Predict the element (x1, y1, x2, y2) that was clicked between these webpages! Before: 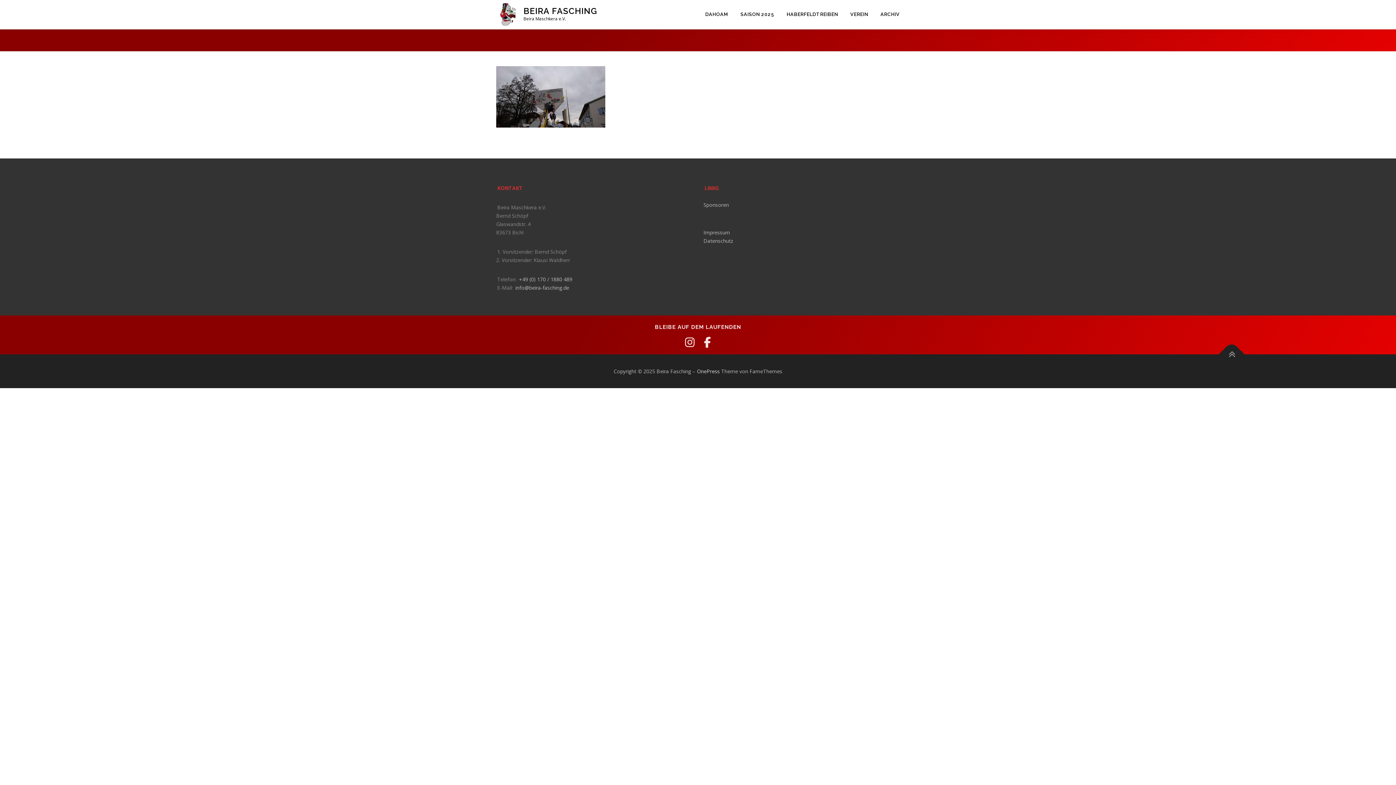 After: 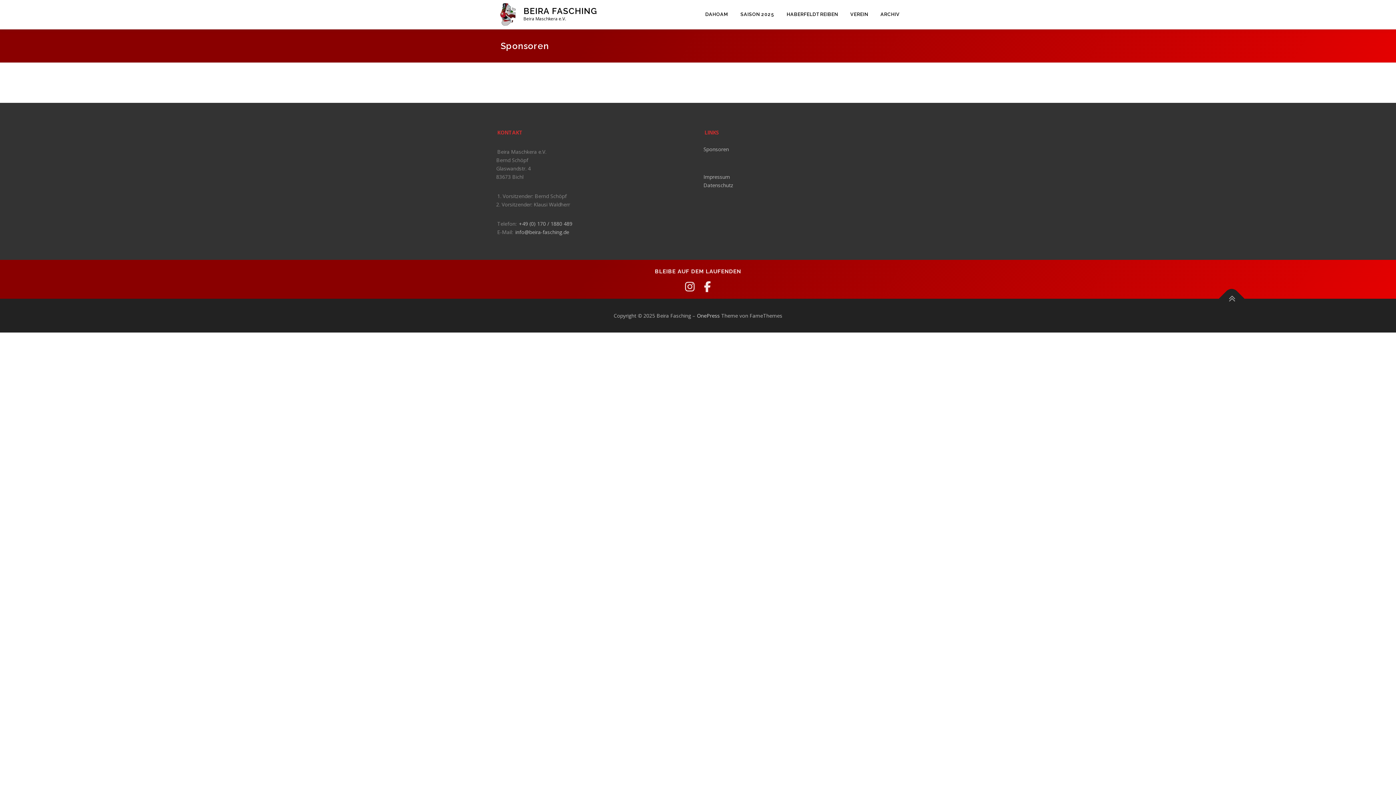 Action: label: Sponsoren bbox: (703, 201, 729, 208)